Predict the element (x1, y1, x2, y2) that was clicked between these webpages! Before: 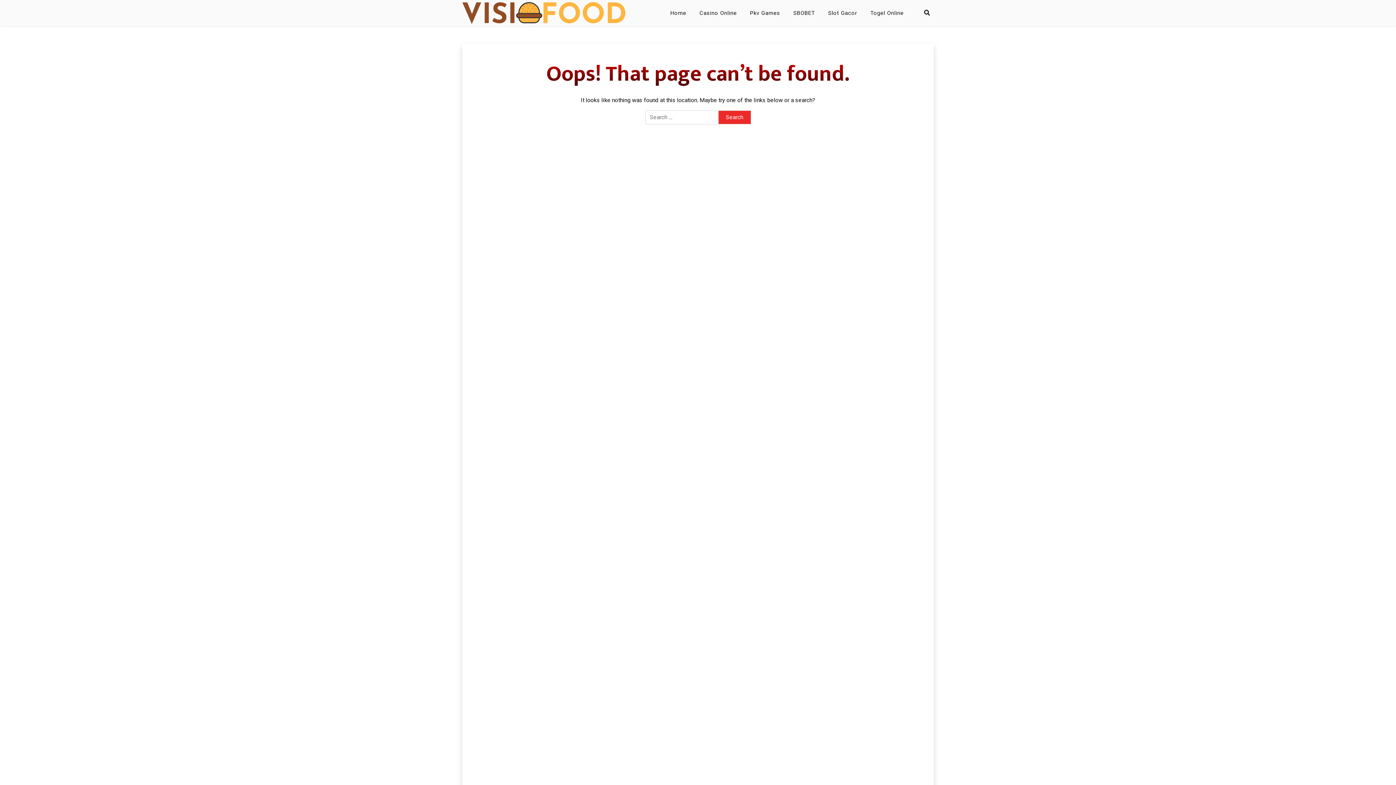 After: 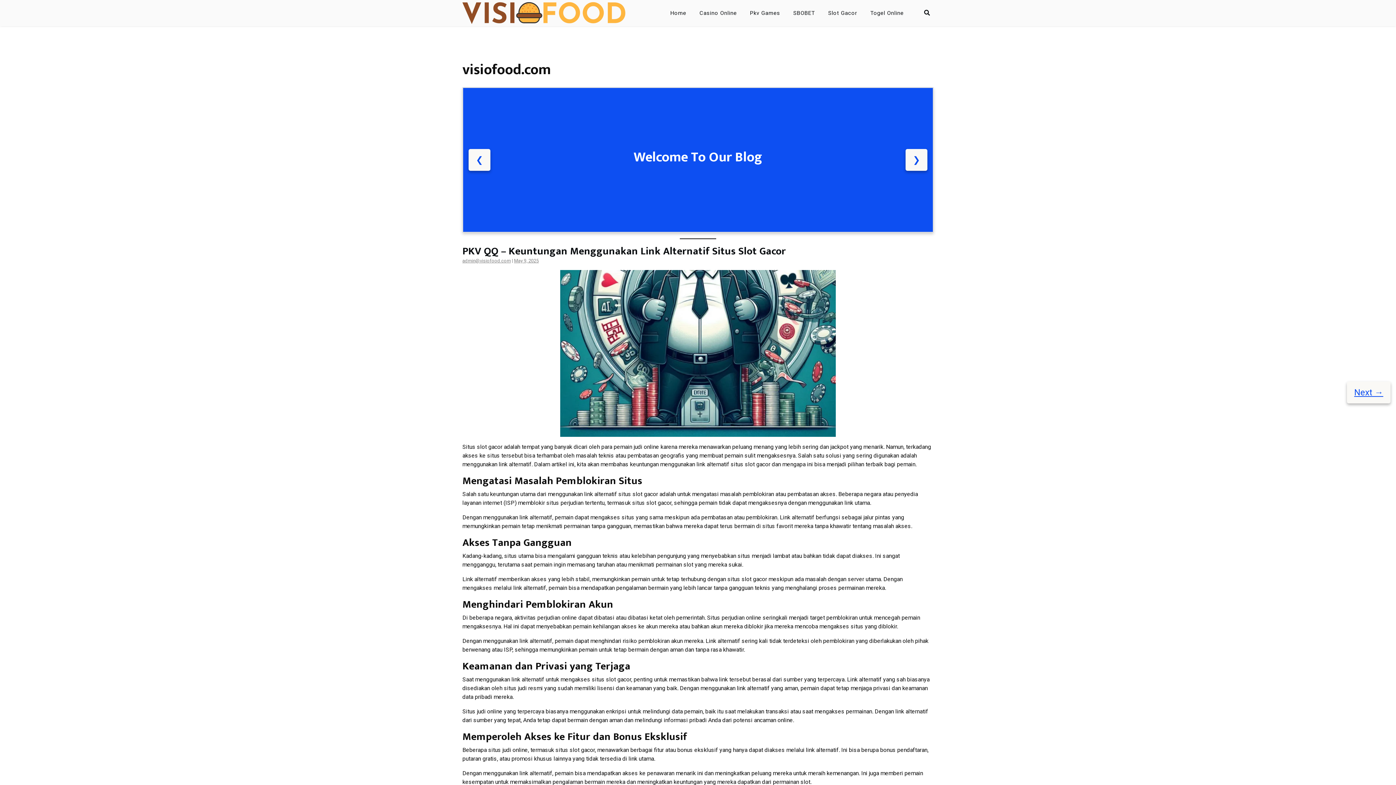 Action: bbox: (664, 3, 692, 22) label: Home